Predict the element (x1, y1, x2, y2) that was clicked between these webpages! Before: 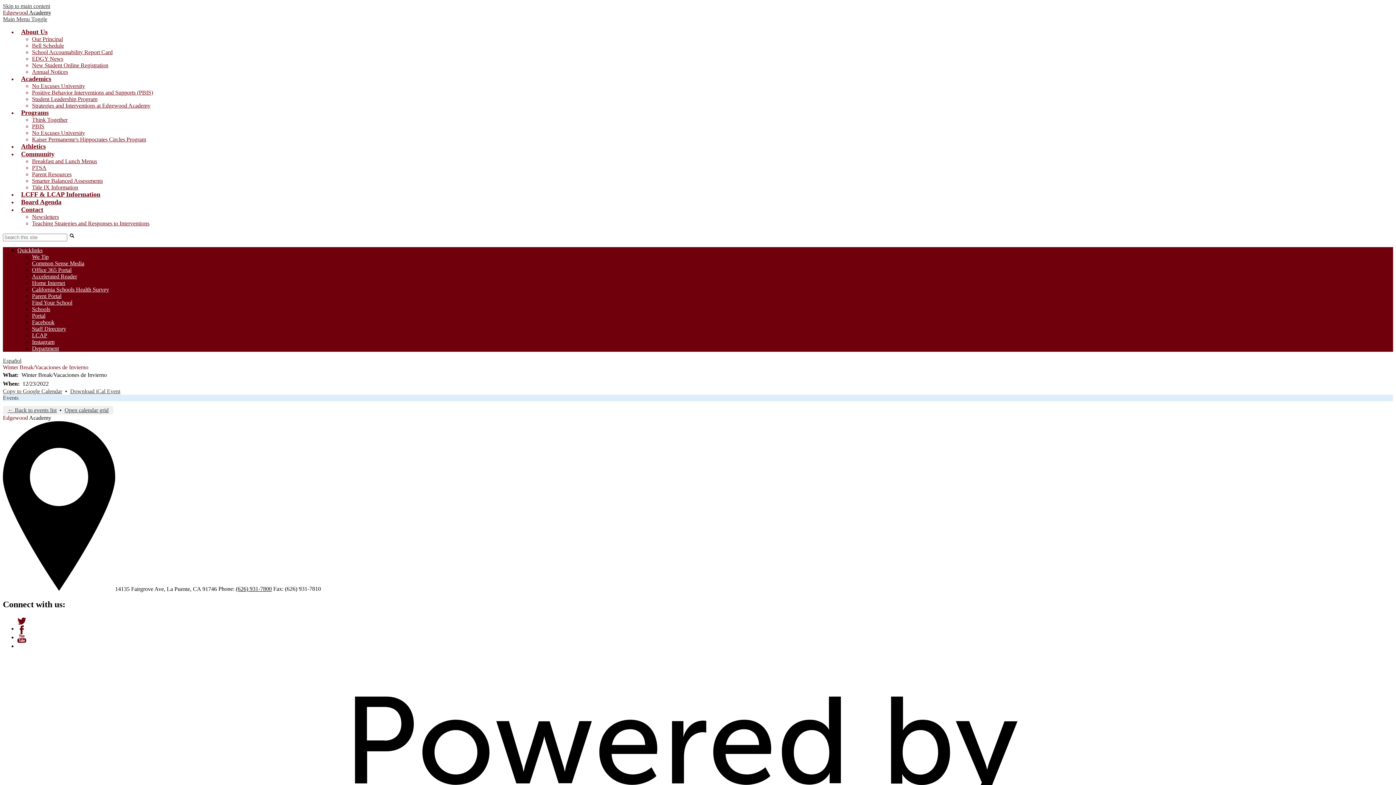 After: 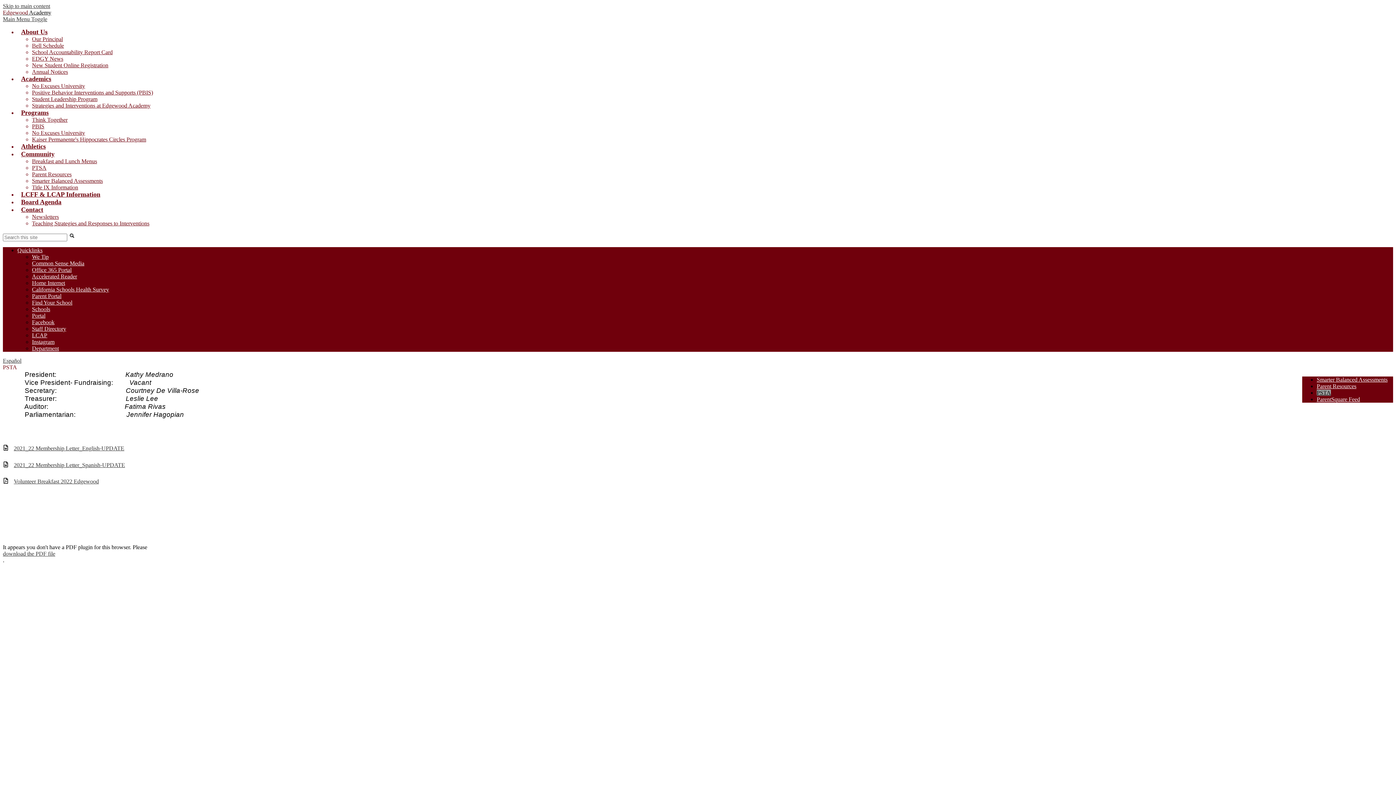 Action: label: PTSA bbox: (32, 164, 46, 170)